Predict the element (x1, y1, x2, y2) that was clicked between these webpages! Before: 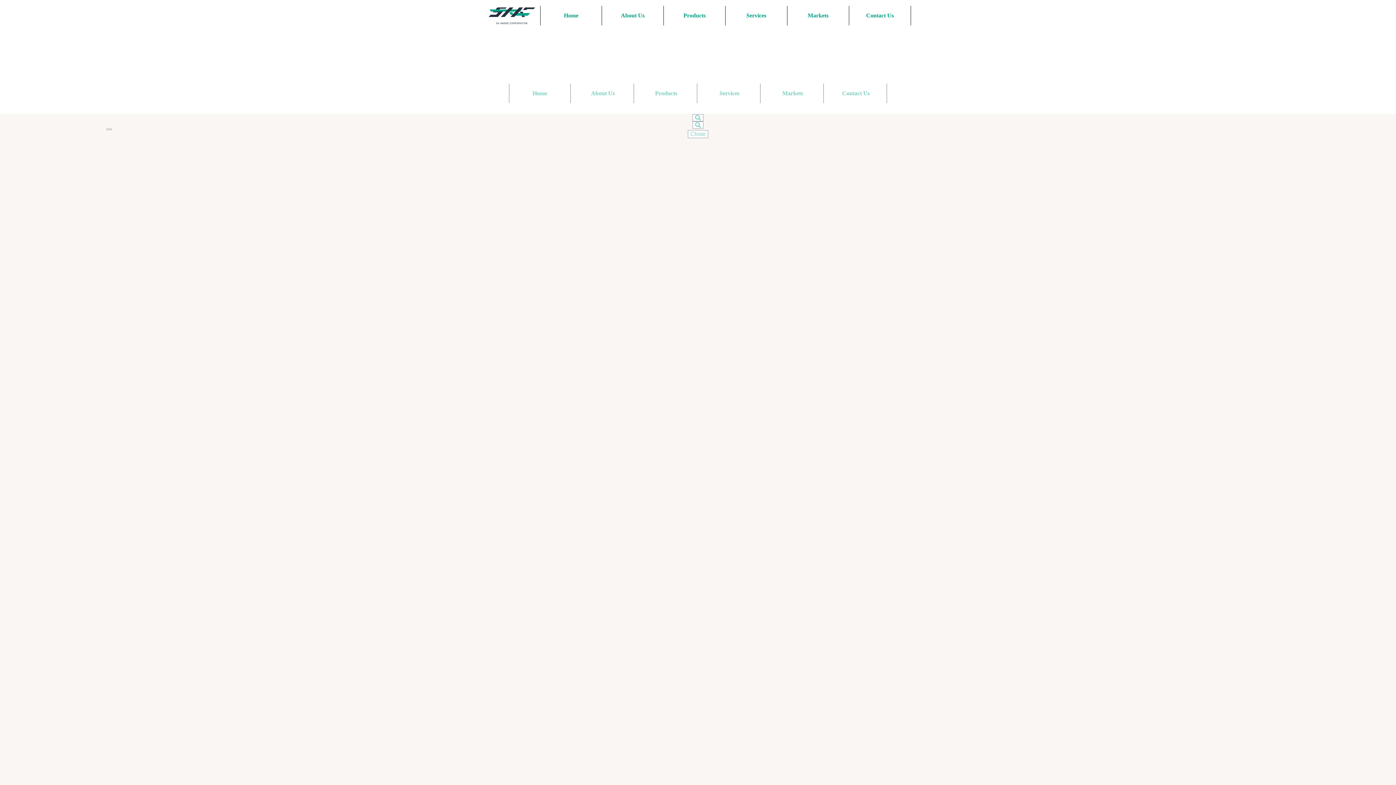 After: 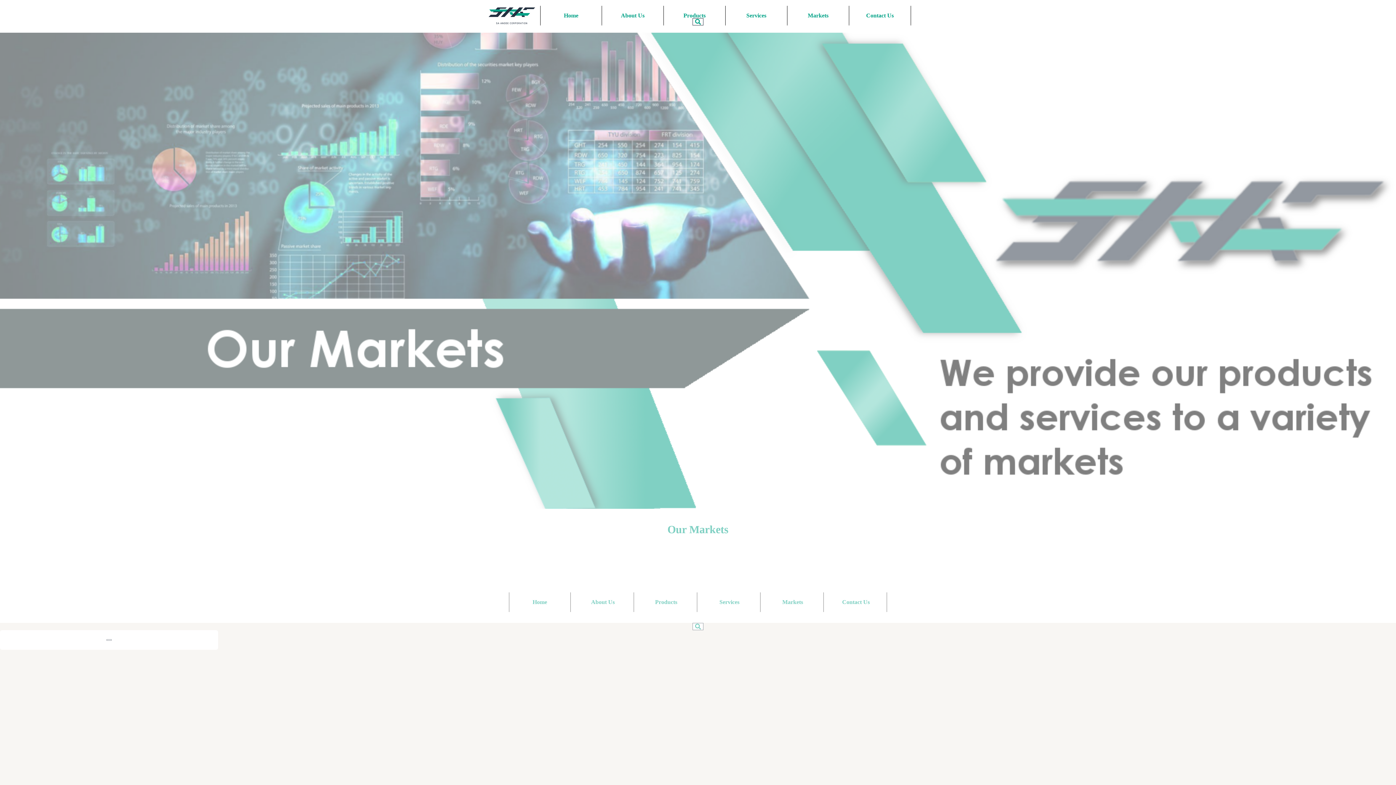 Action: bbox: (787, 5, 849, 25) label: Markets